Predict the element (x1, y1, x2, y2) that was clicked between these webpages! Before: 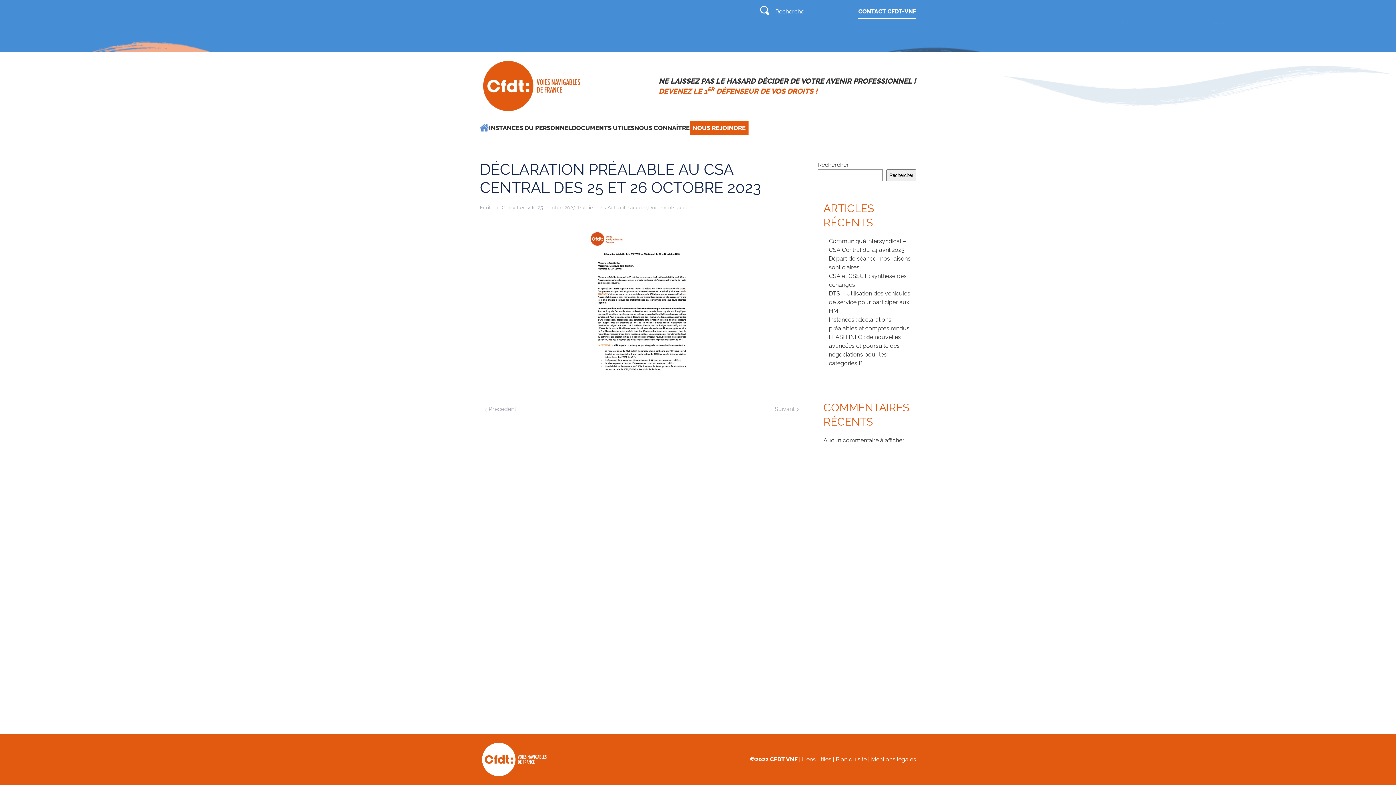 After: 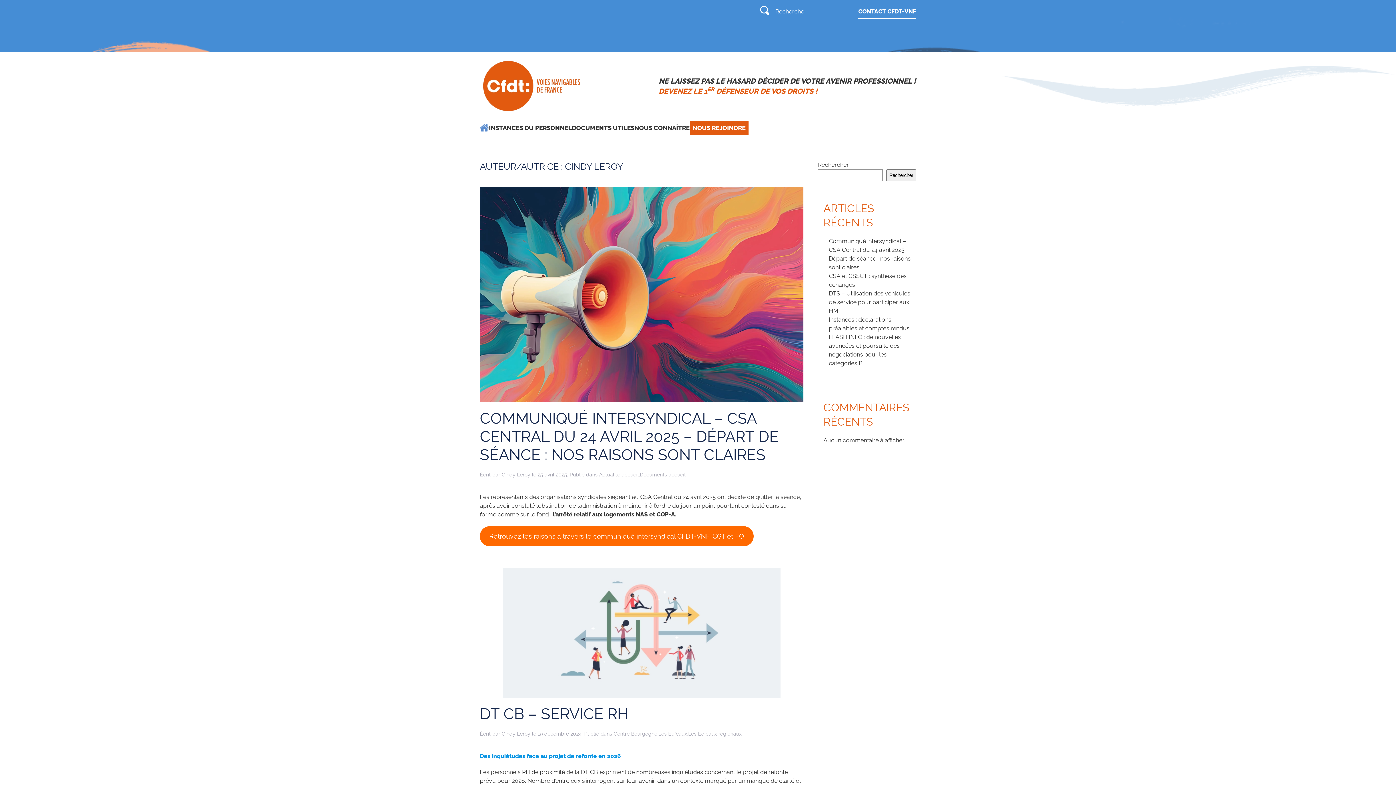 Action: bbox: (501, 204, 530, 210) label: Cindy Leroy